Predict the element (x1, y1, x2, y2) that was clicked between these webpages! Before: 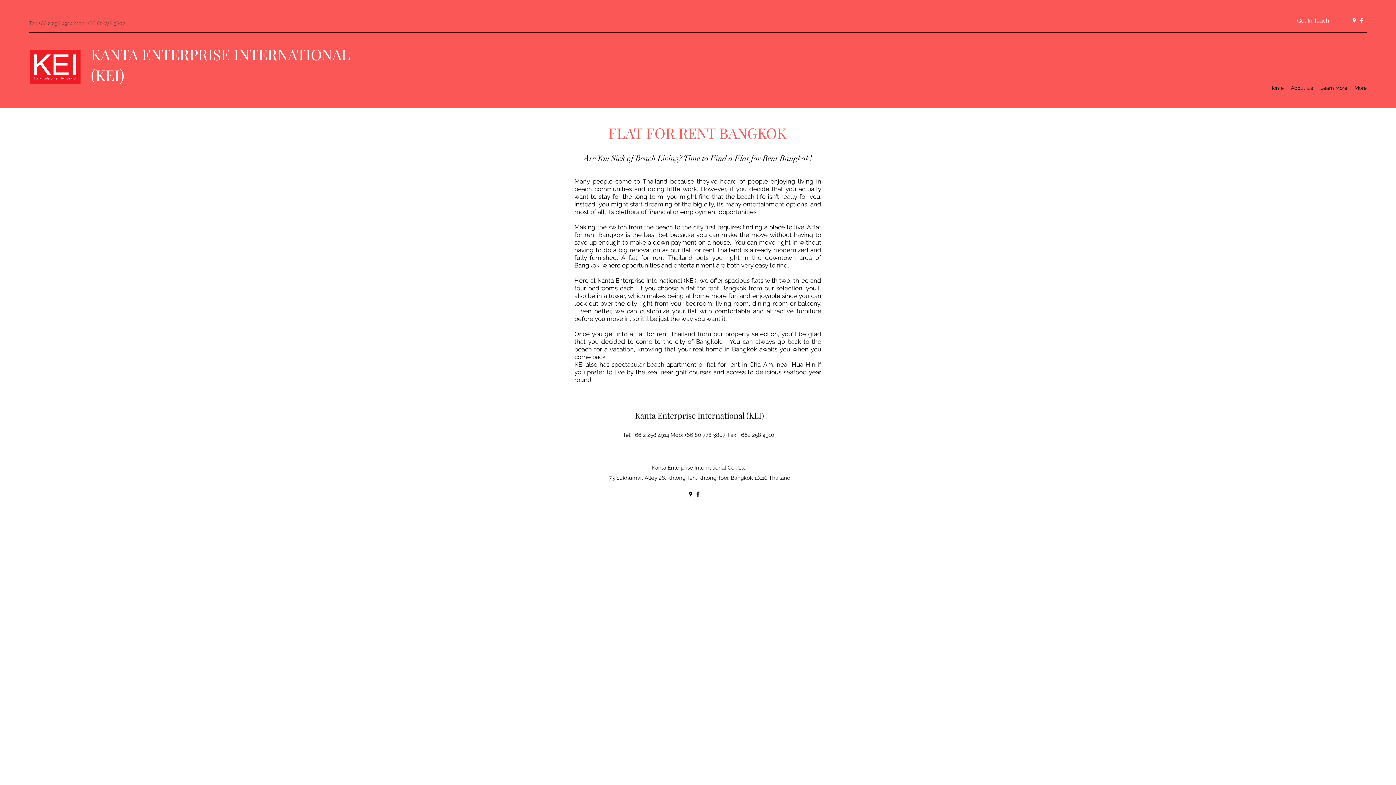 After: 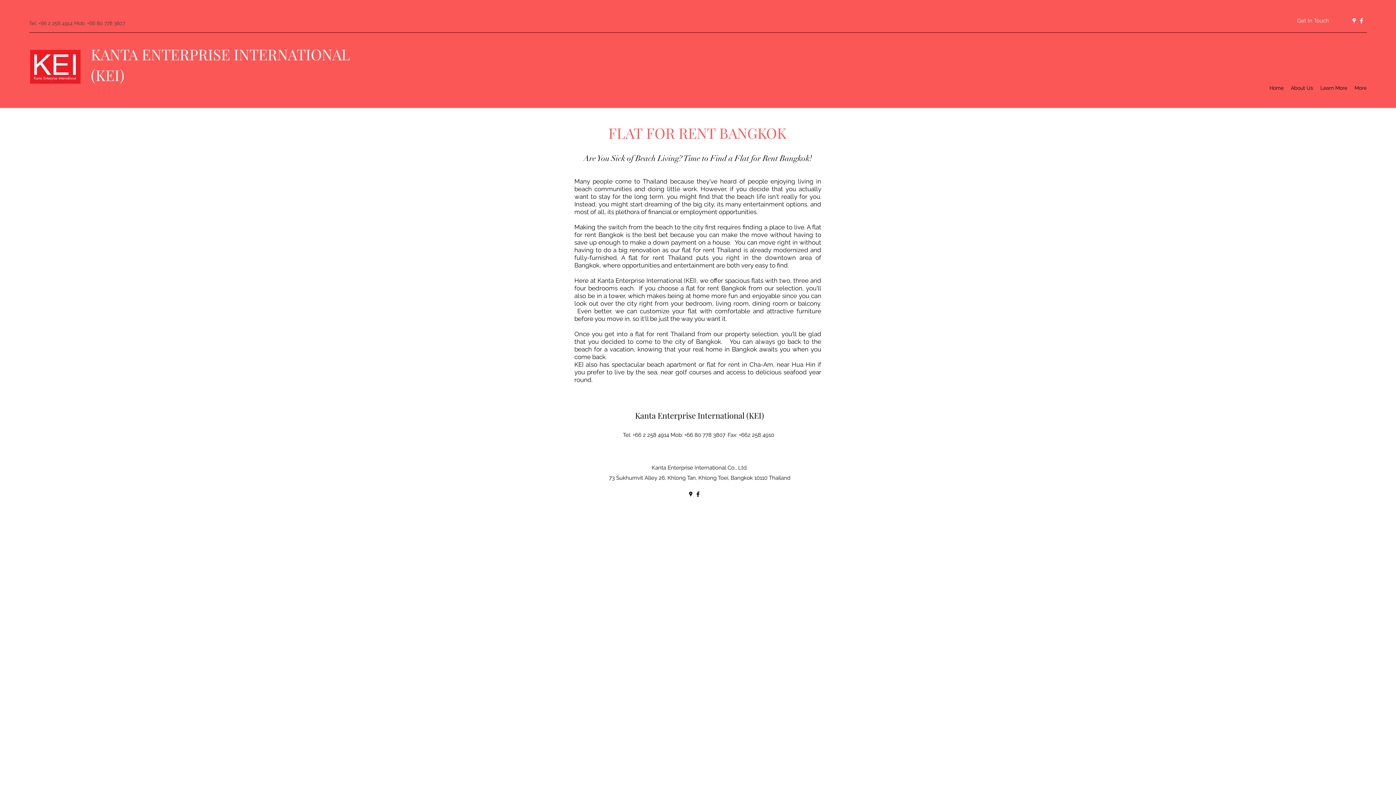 Action: label: Get In Touch bbox: (1297, 15, 1329, 25)